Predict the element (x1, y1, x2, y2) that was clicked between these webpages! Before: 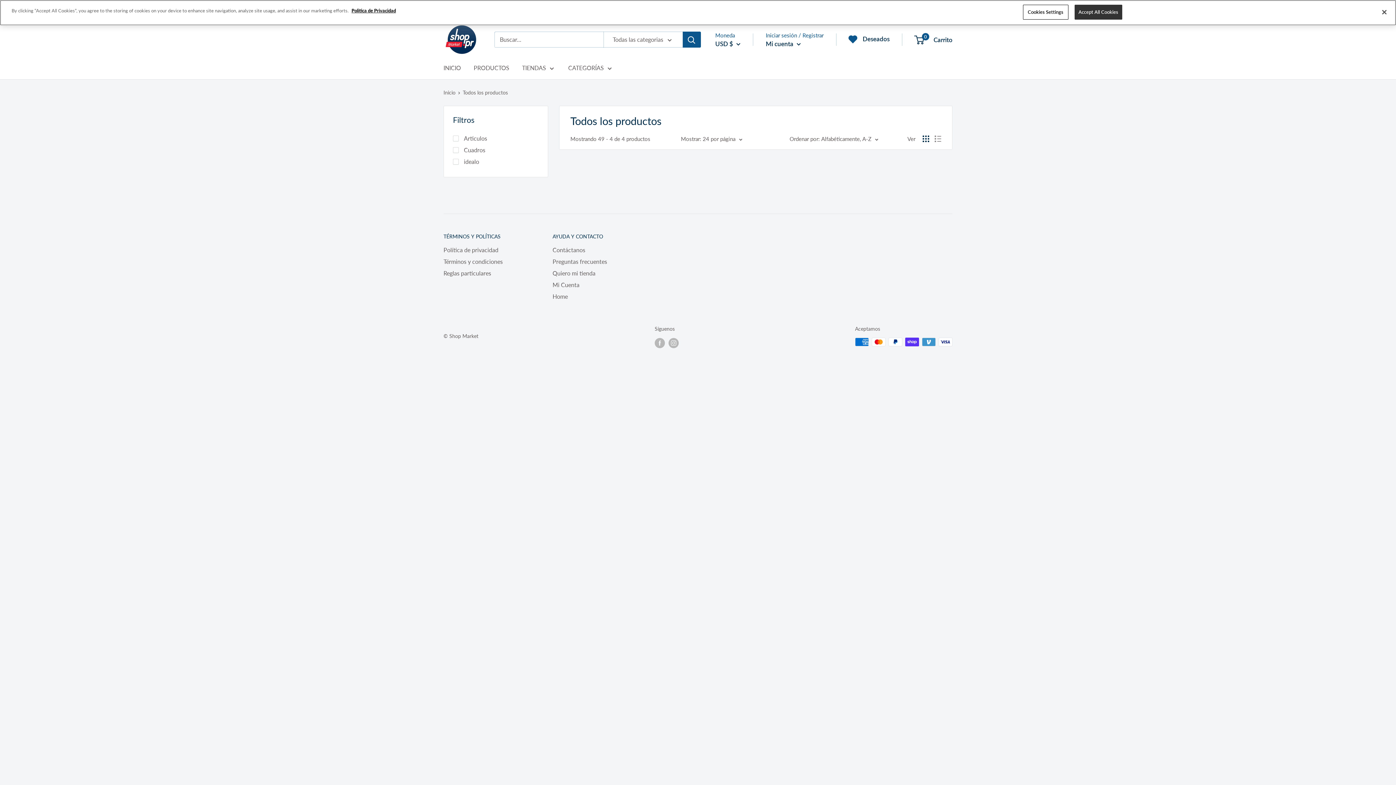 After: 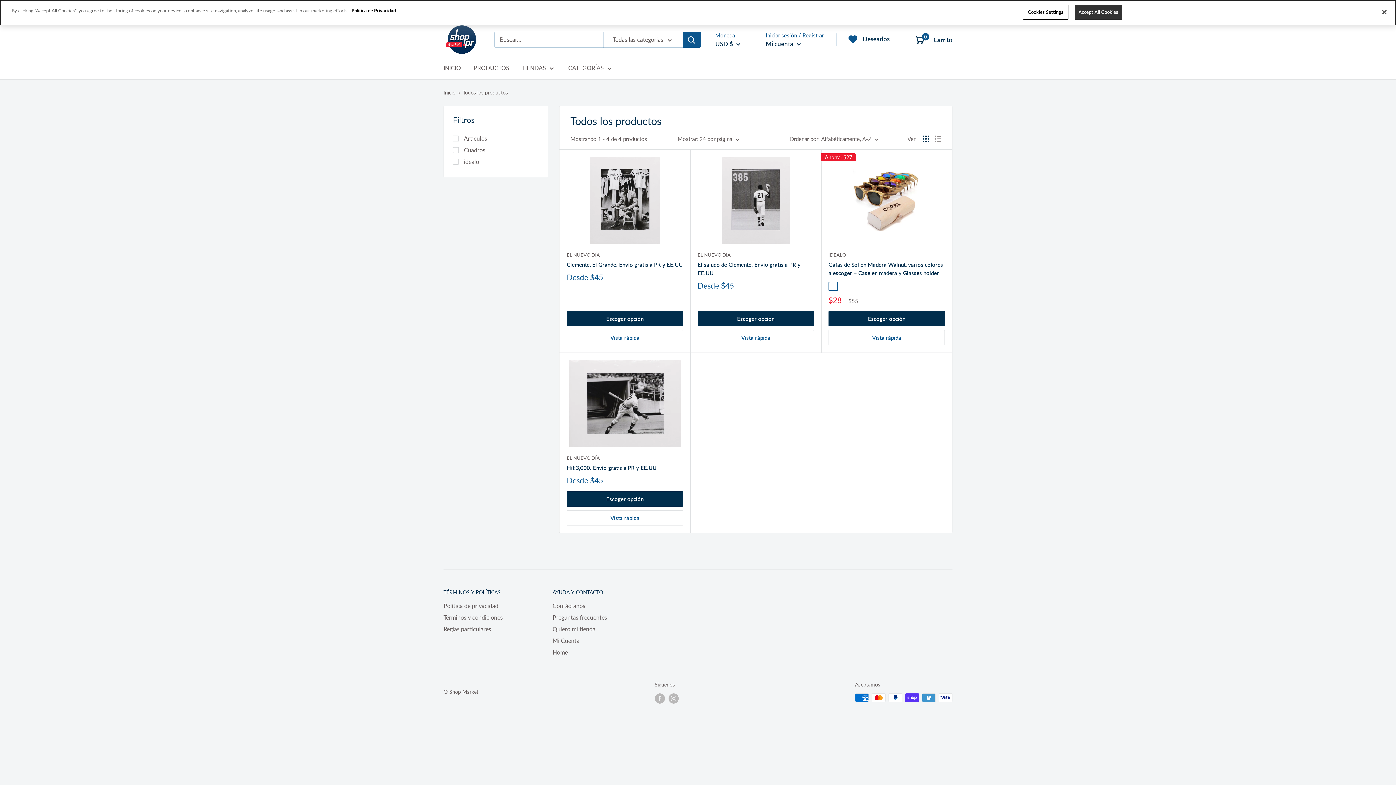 Action: label: PRODUCTOS bbox: (473, 62, 509, 73)